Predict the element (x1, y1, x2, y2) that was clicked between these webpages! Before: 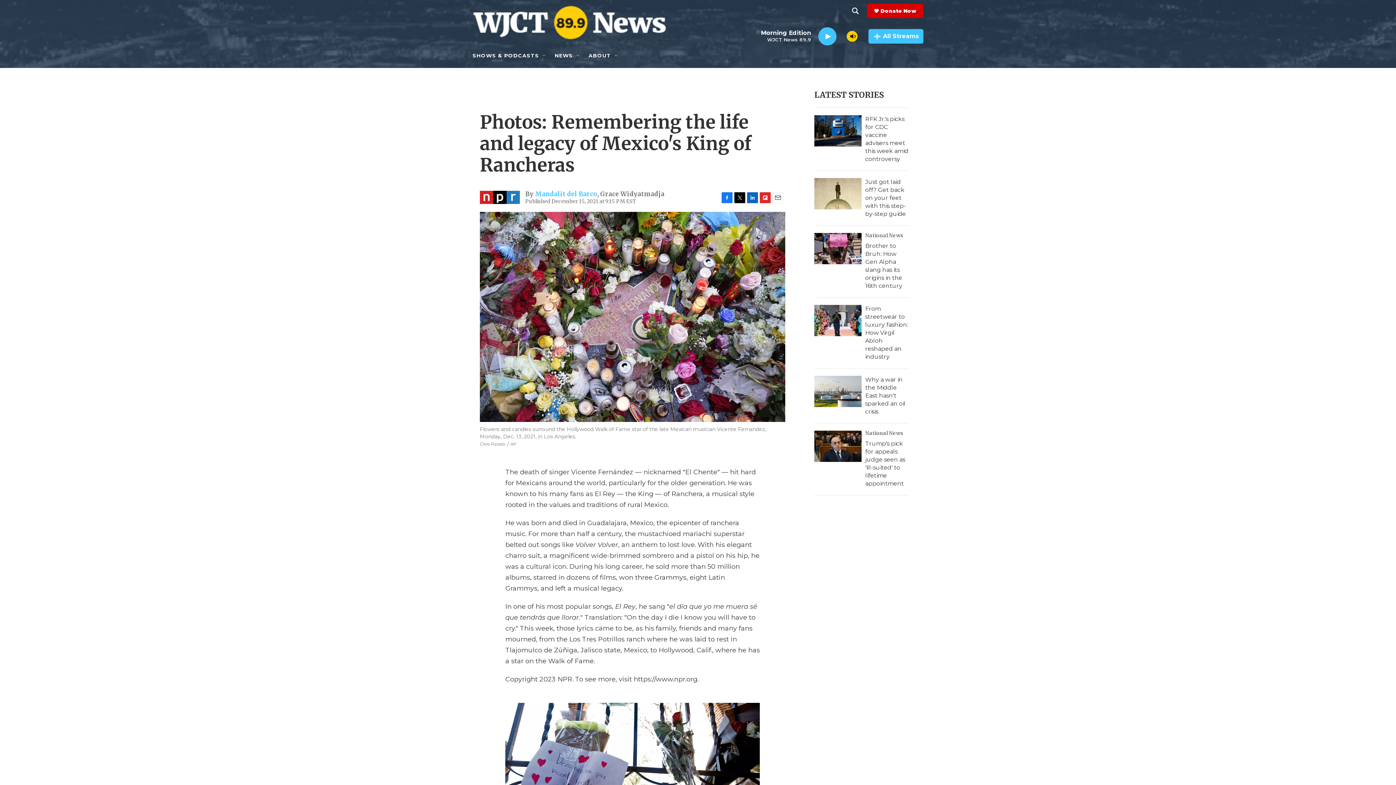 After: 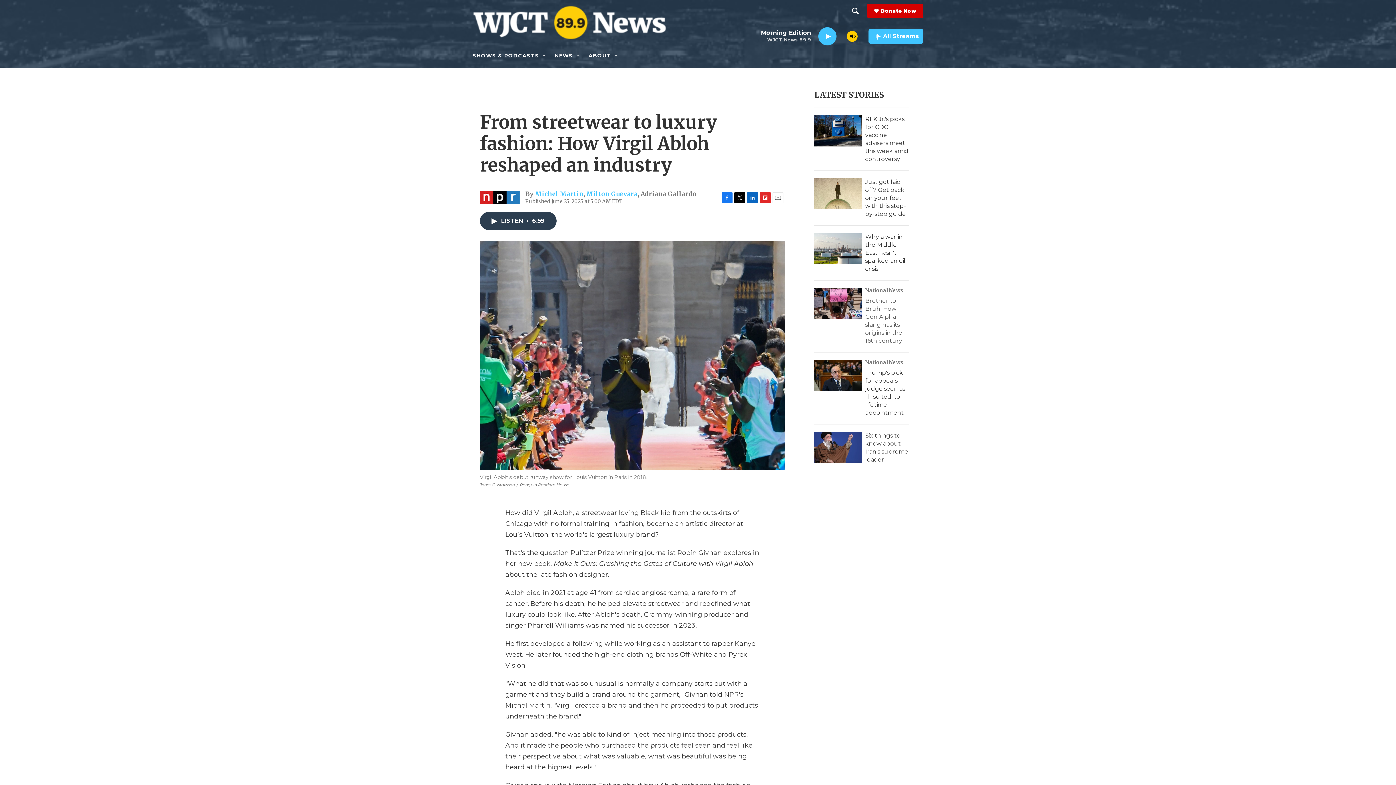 Action: label: From streetwear to luxury fashion: How Virgil Abloh reshaped an industry bbox: (865, 341, 908, 396)